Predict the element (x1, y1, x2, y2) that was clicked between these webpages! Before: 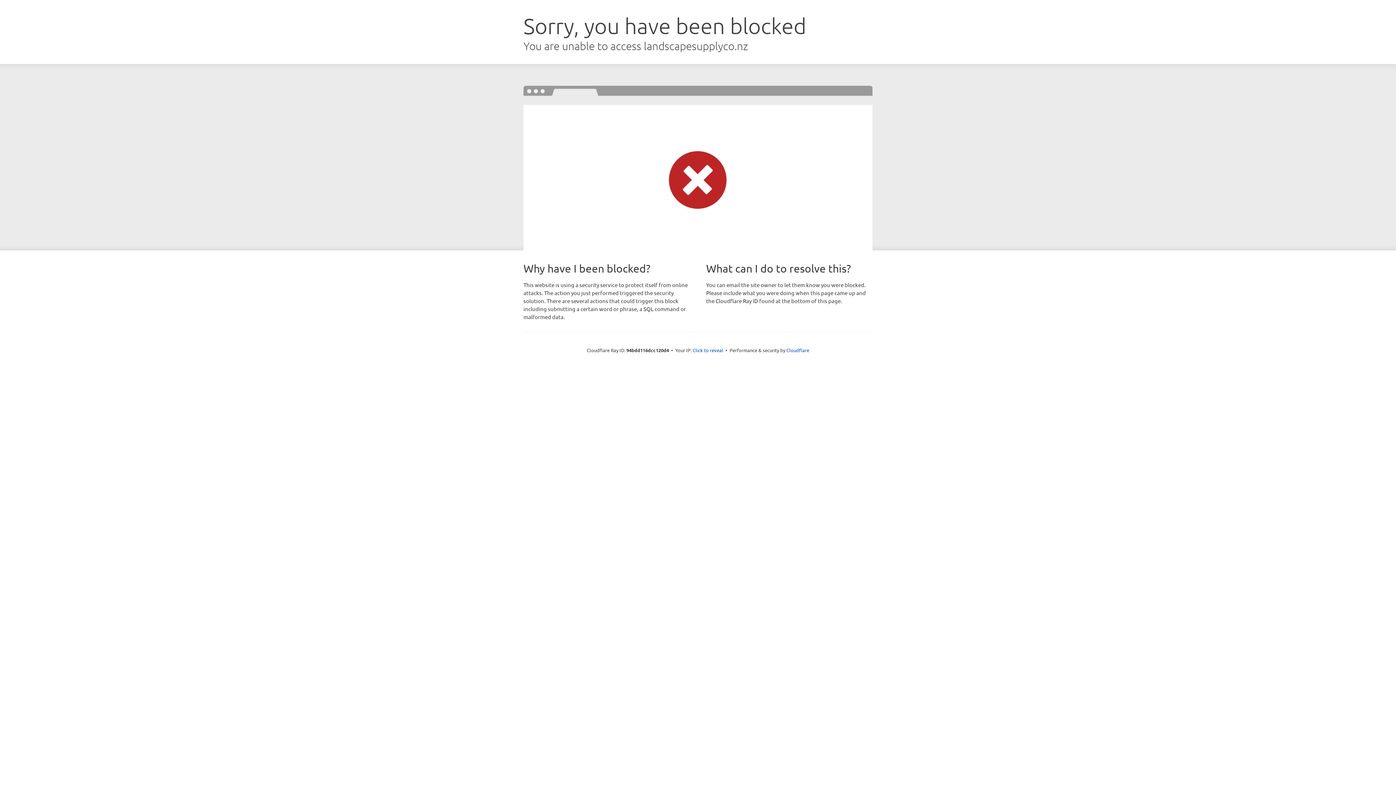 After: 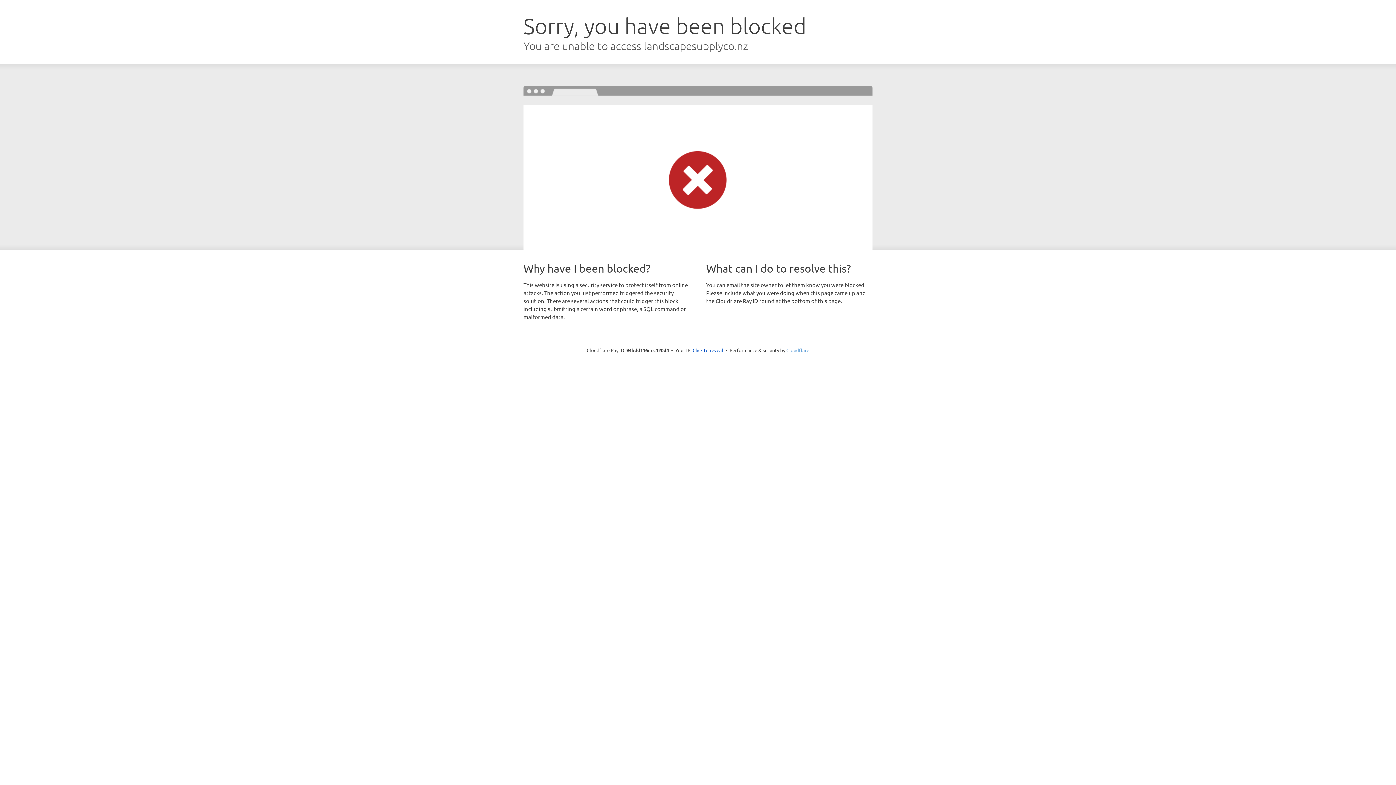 Action: label: Cloudflare bbox: (786, 347, 809, 353)